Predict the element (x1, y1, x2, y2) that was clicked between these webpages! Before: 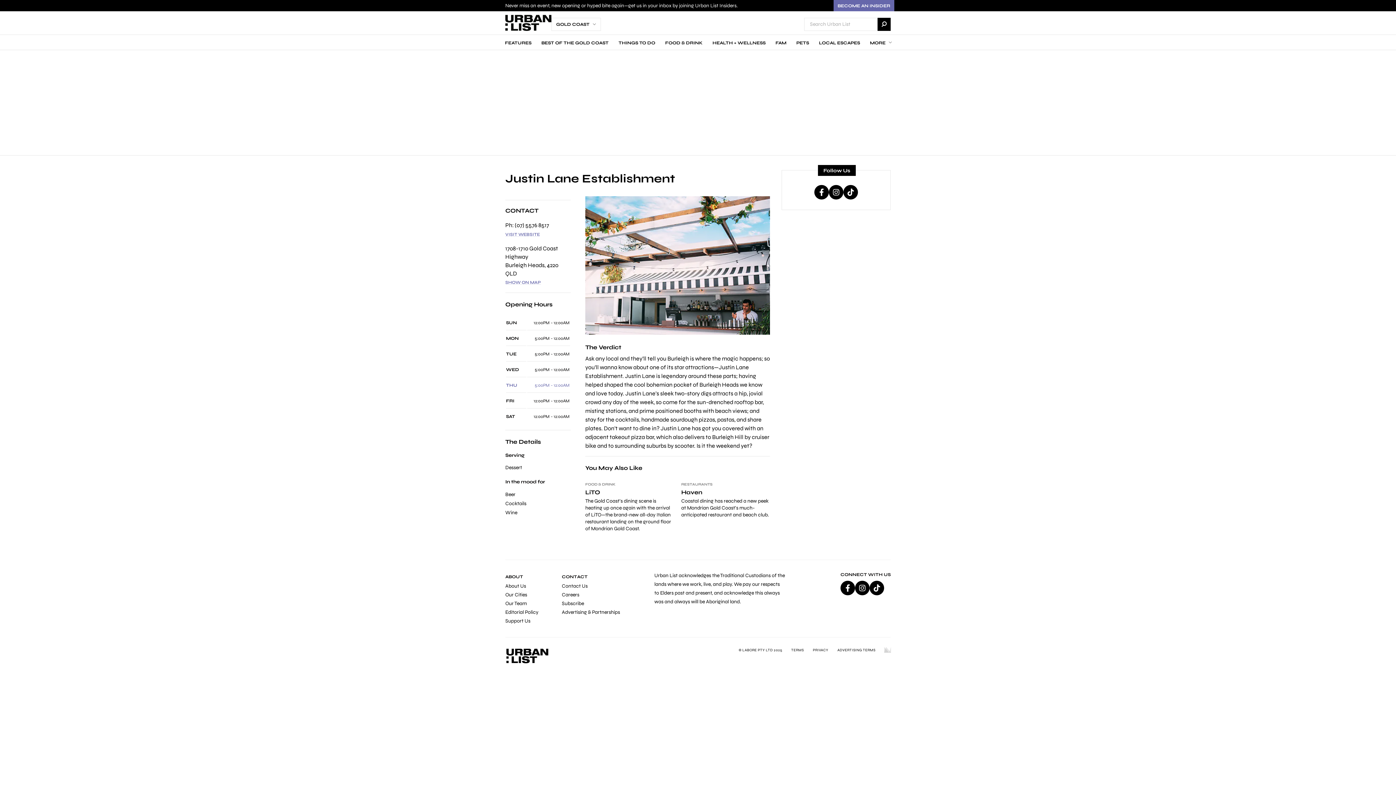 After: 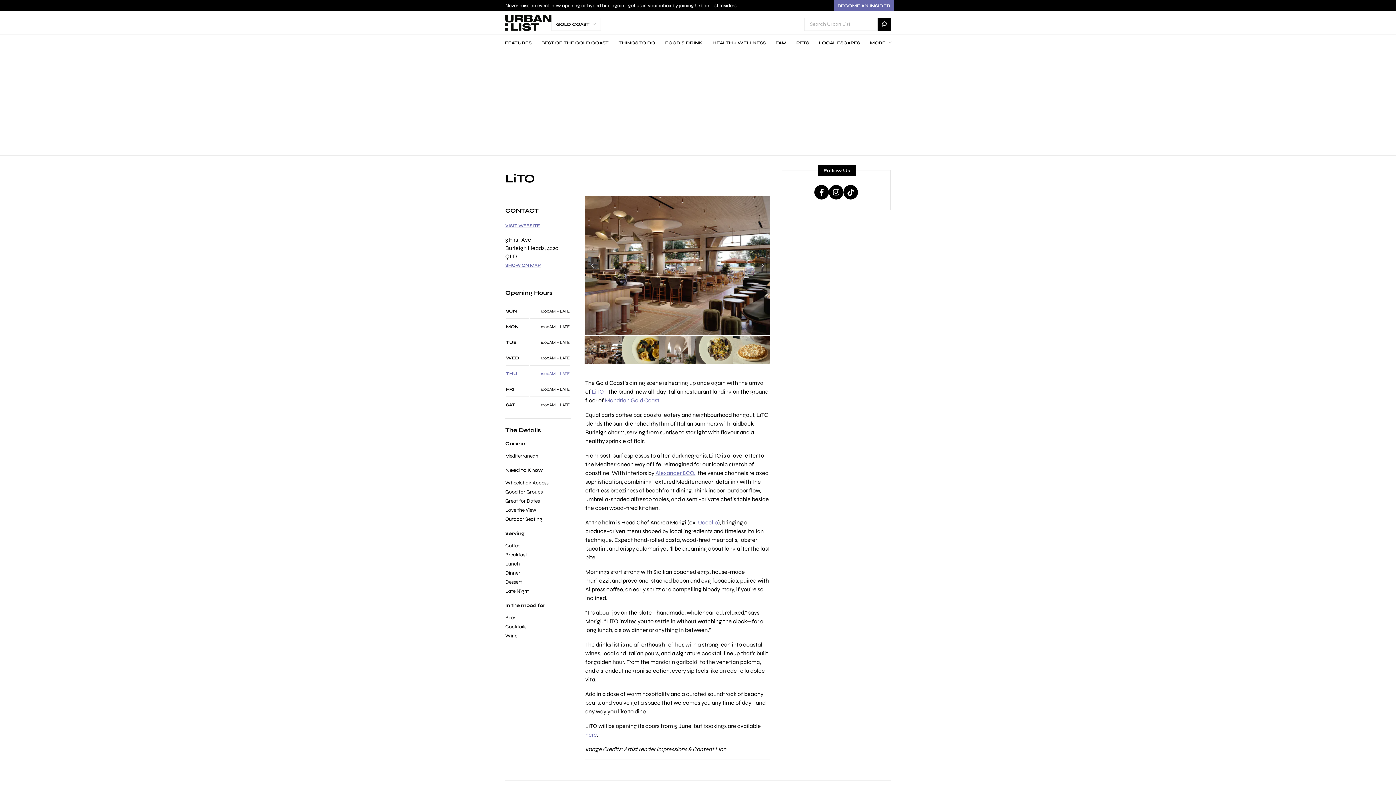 Action: bbox: (585, 489, 674, 496) label: LiTO